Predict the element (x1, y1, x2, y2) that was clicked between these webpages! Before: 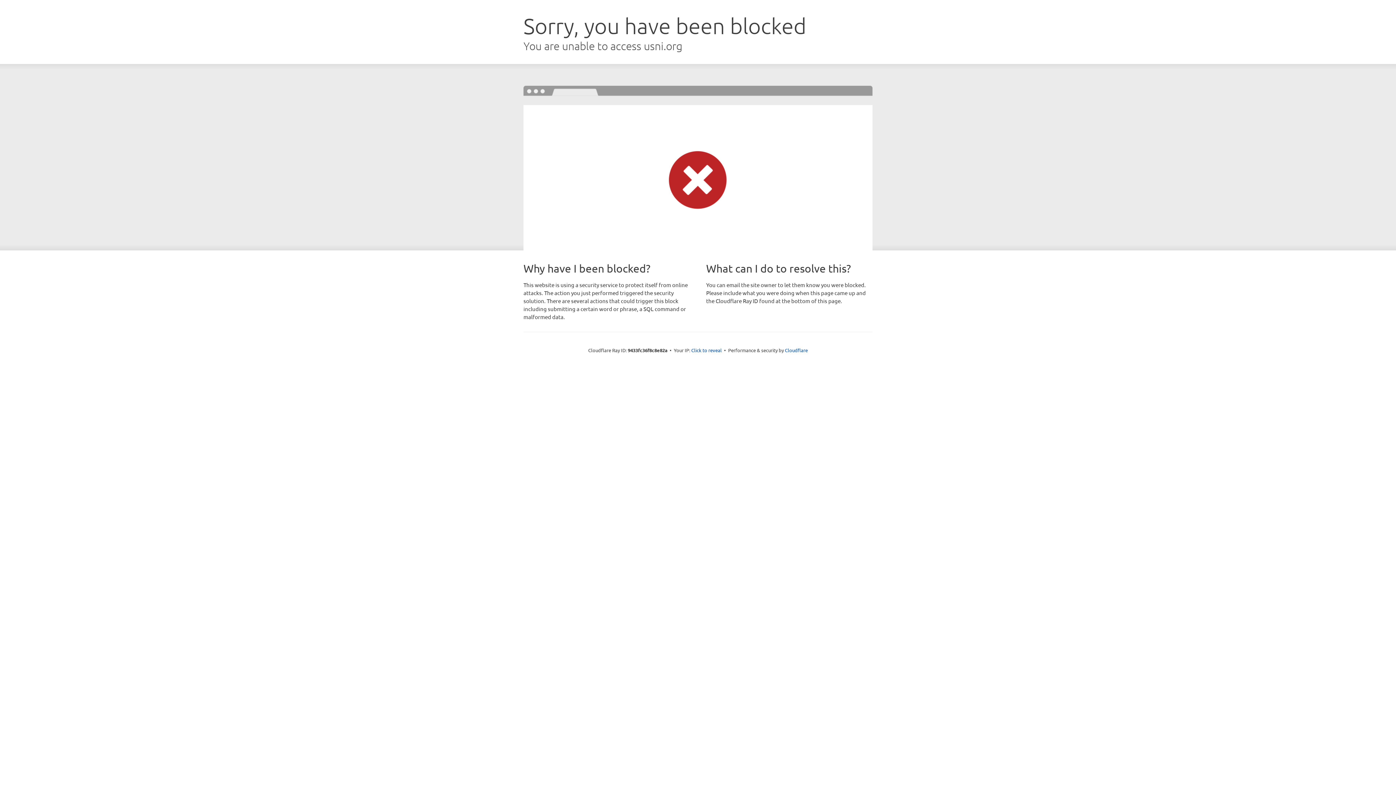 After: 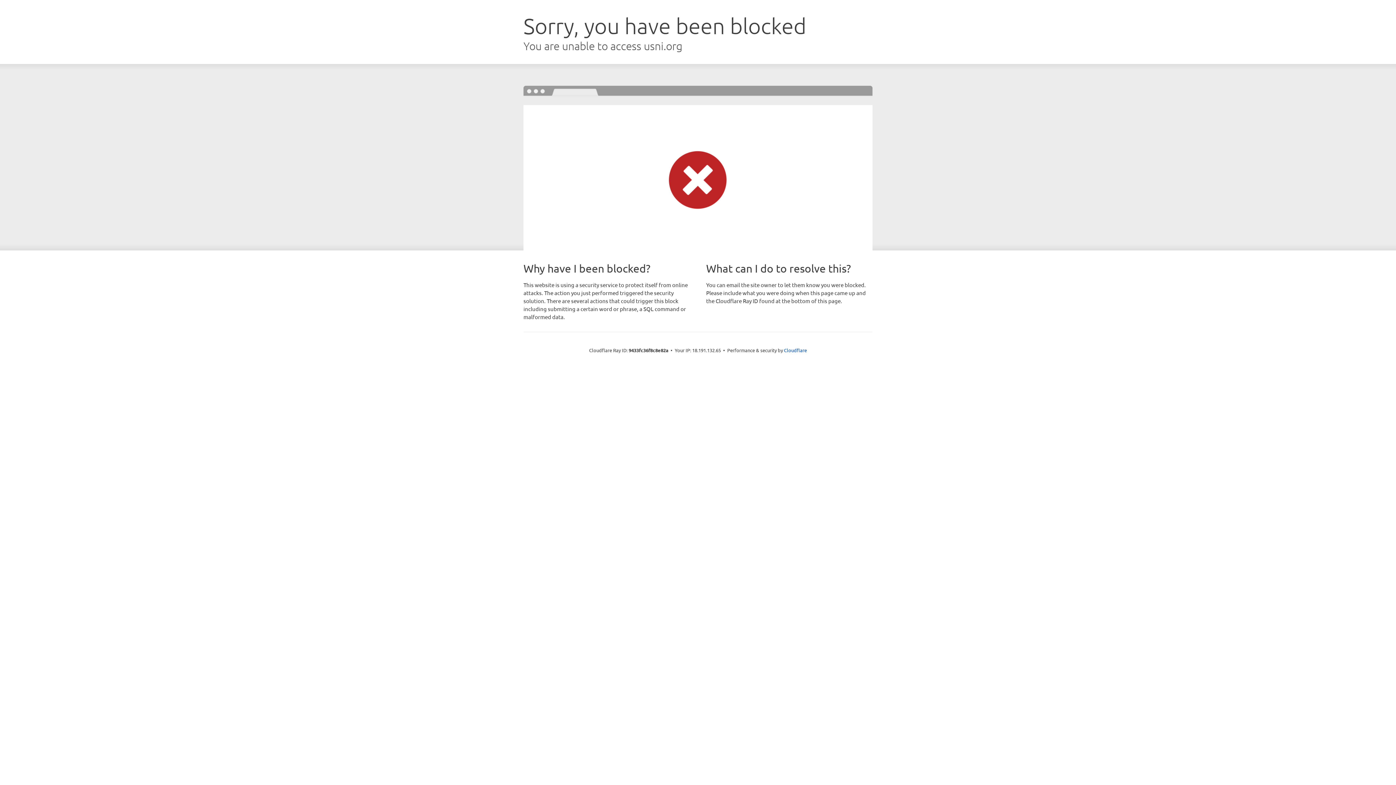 Action: bbox: (691, 346, 722, 353) label: Click to reveal